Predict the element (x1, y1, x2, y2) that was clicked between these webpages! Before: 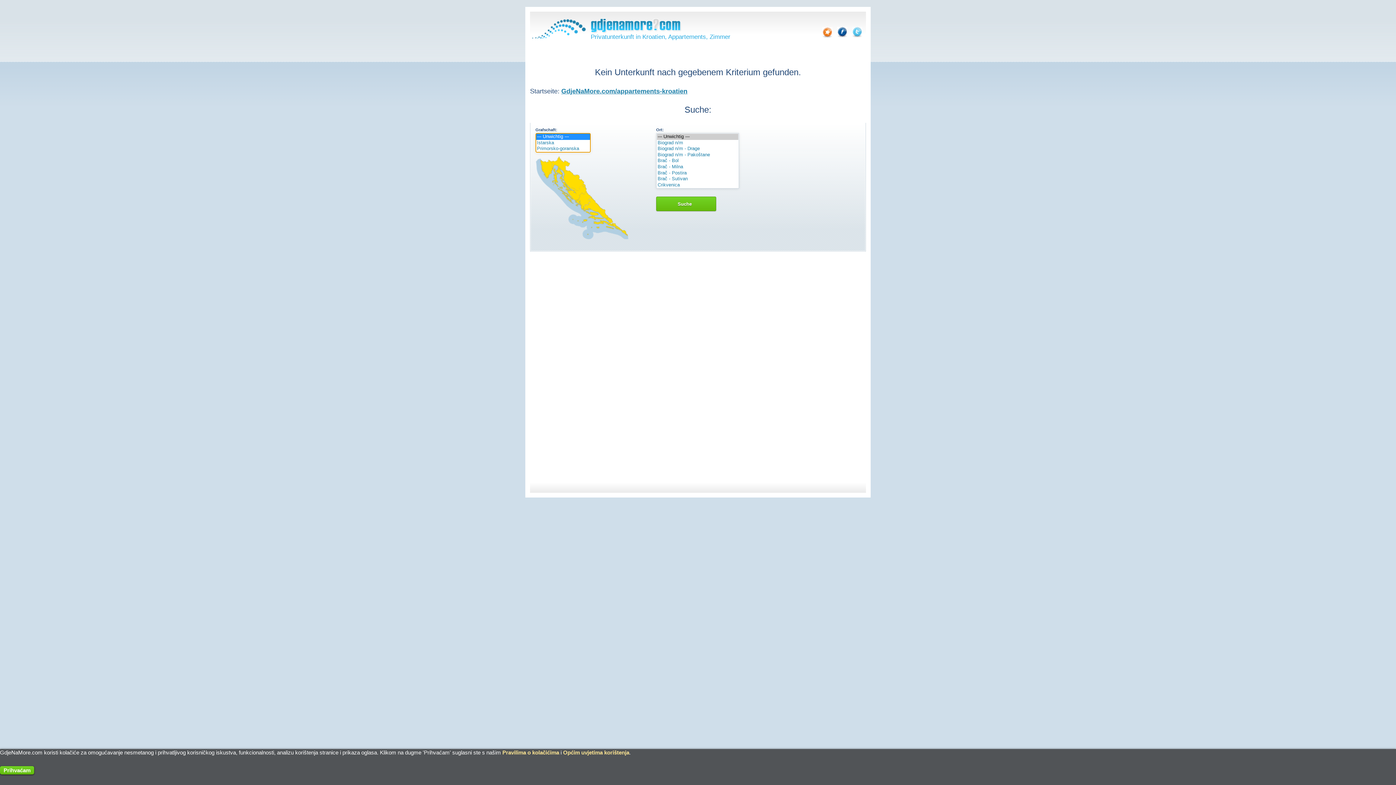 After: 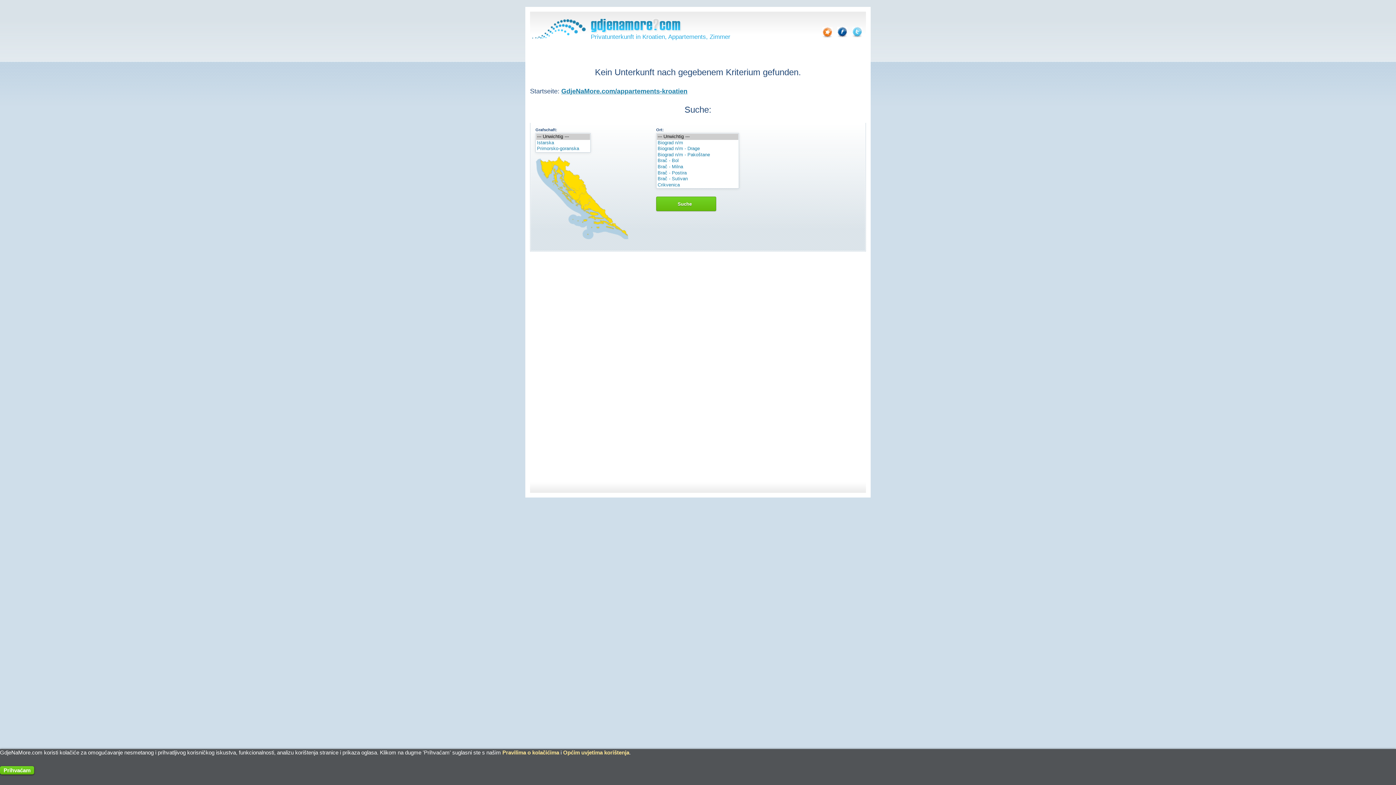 Action: bbox: (837, 34, 847, 38)